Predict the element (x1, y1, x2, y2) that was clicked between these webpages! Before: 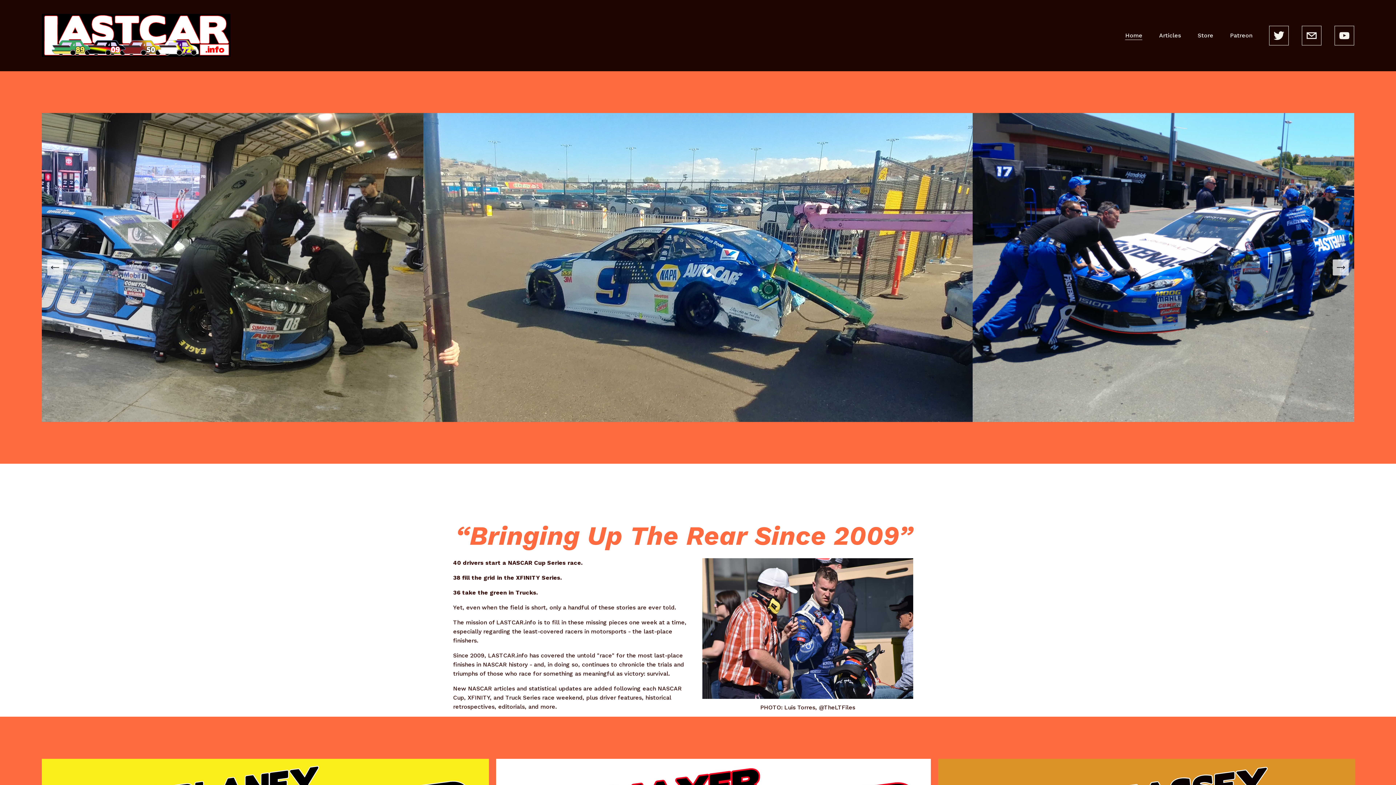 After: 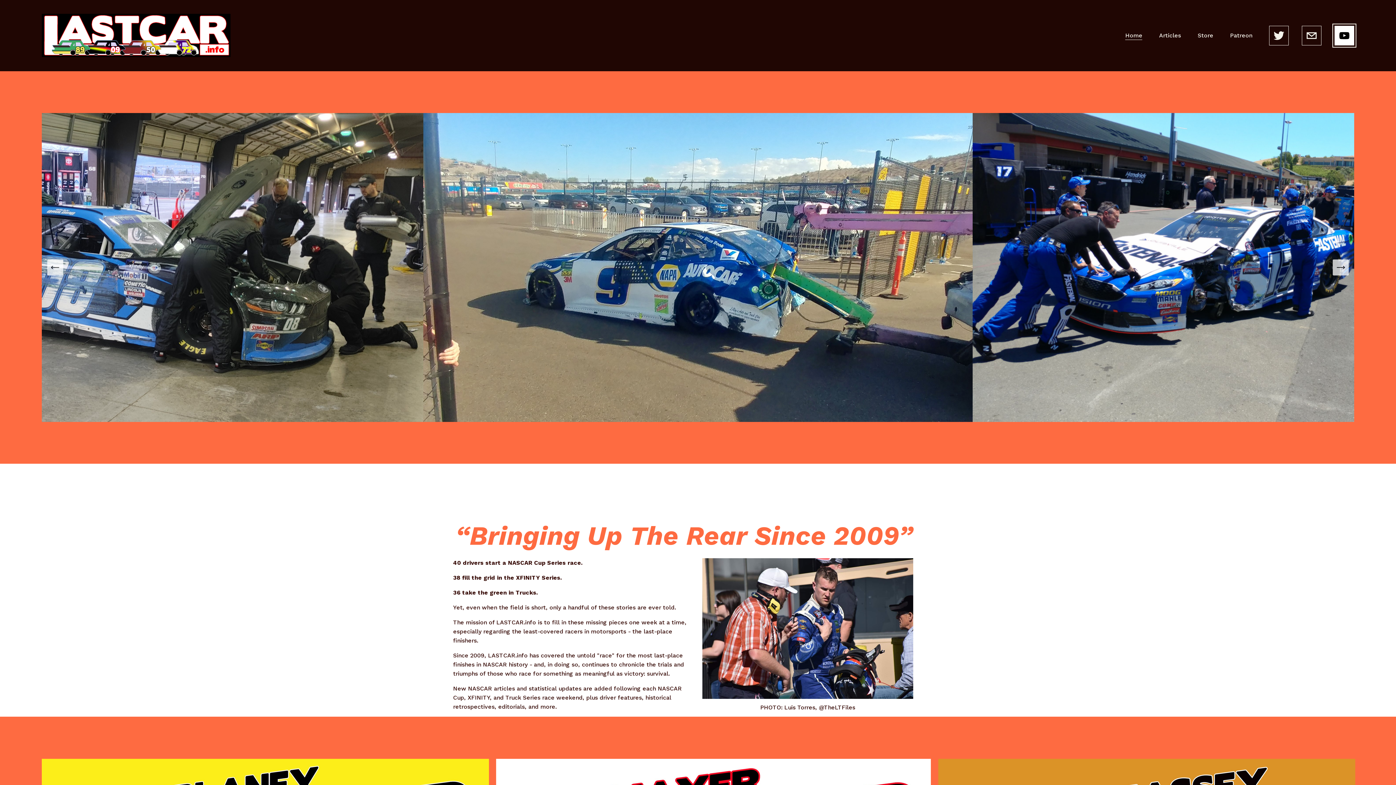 Action: label: YouTube bbox: (1334, 25, 1354, 45)